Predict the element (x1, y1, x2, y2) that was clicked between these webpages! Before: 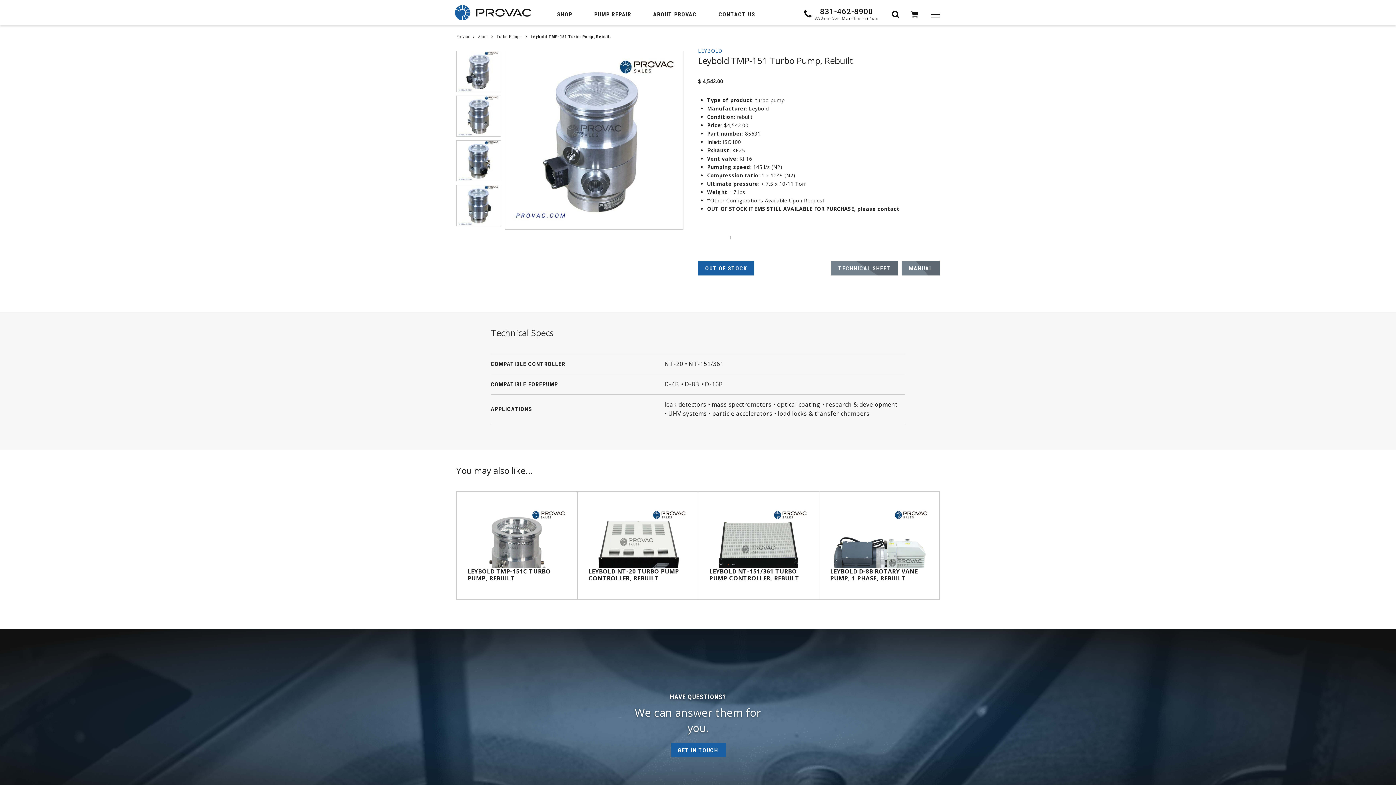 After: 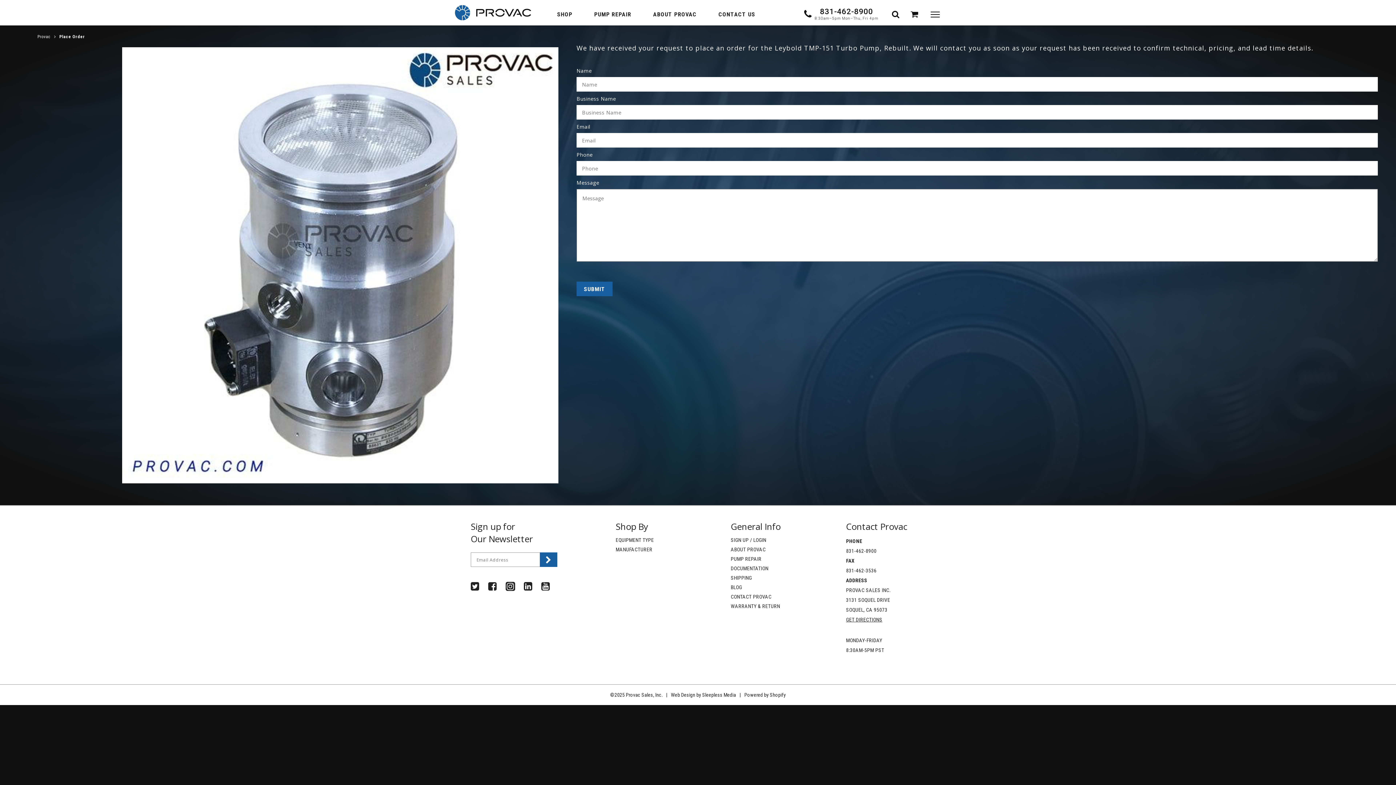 Action: label: OUT OF STOCK bbox: (698, 261, 754, 275)